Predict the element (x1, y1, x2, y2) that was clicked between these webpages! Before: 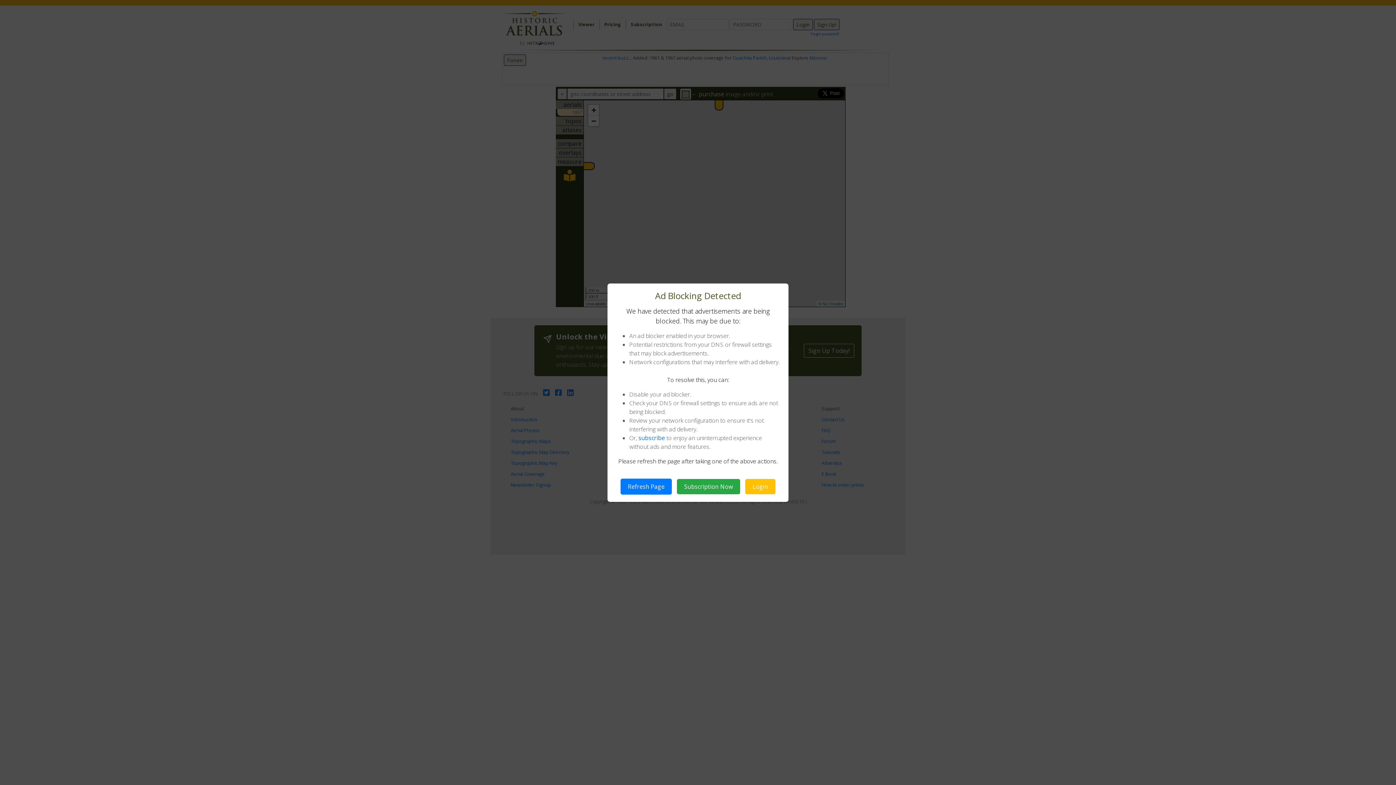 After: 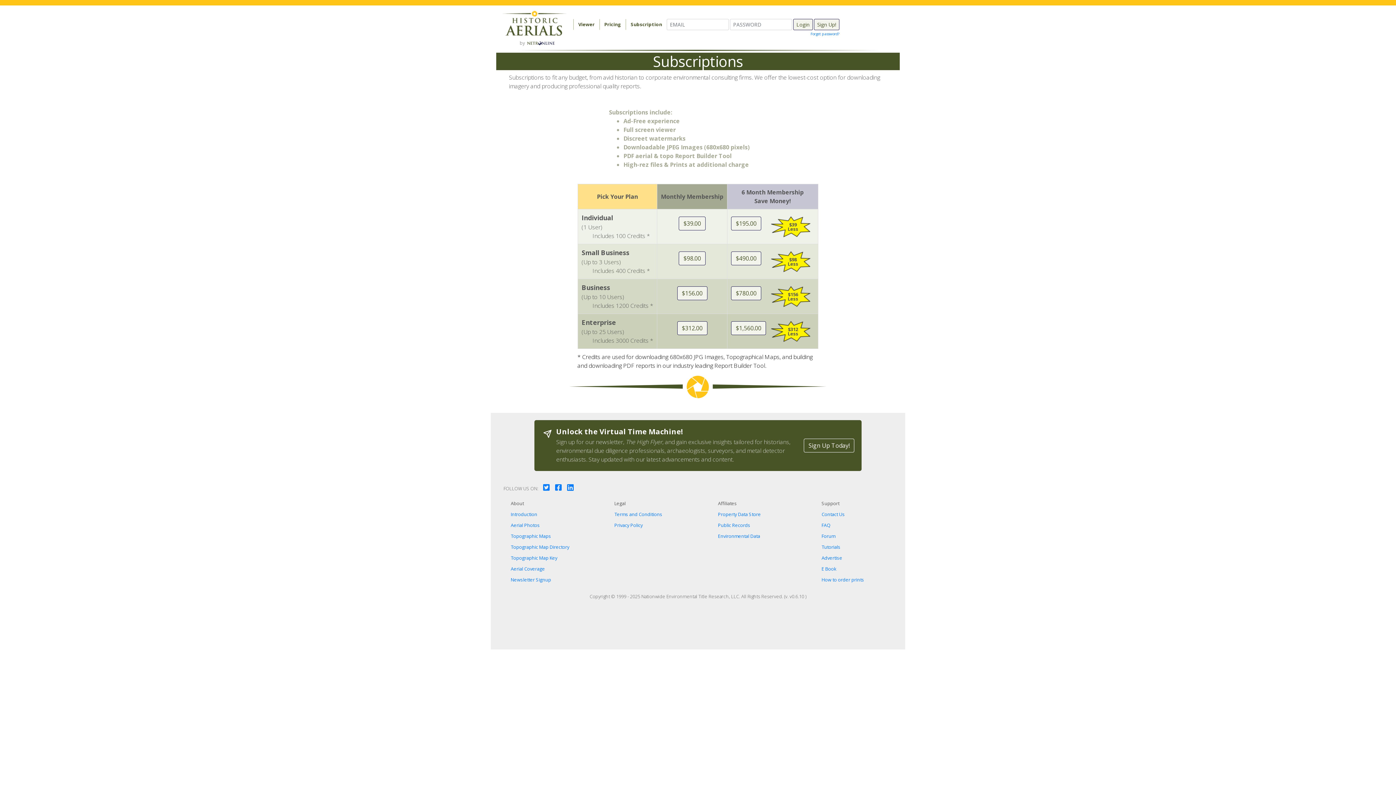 Action: bbox: (638, 434, 665, 442) label: subscribe